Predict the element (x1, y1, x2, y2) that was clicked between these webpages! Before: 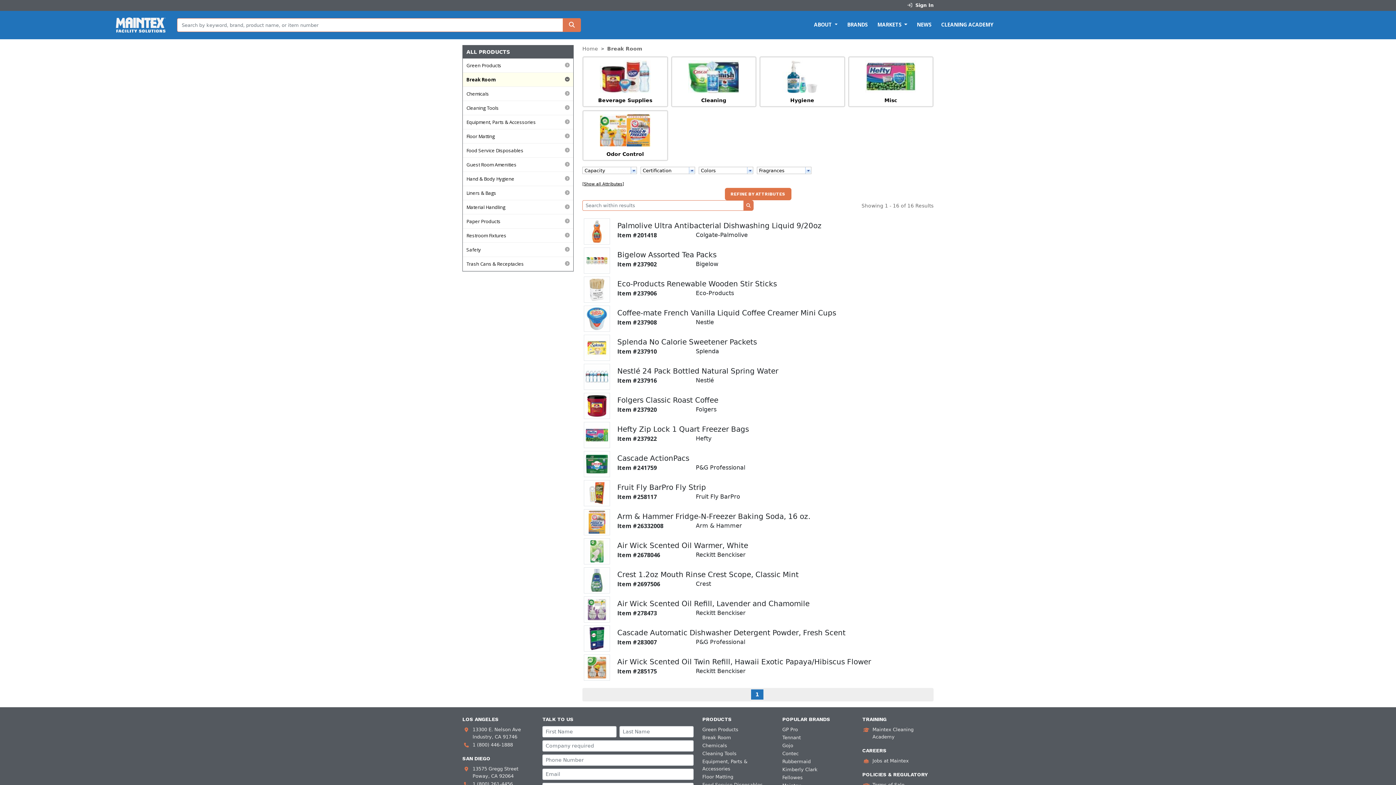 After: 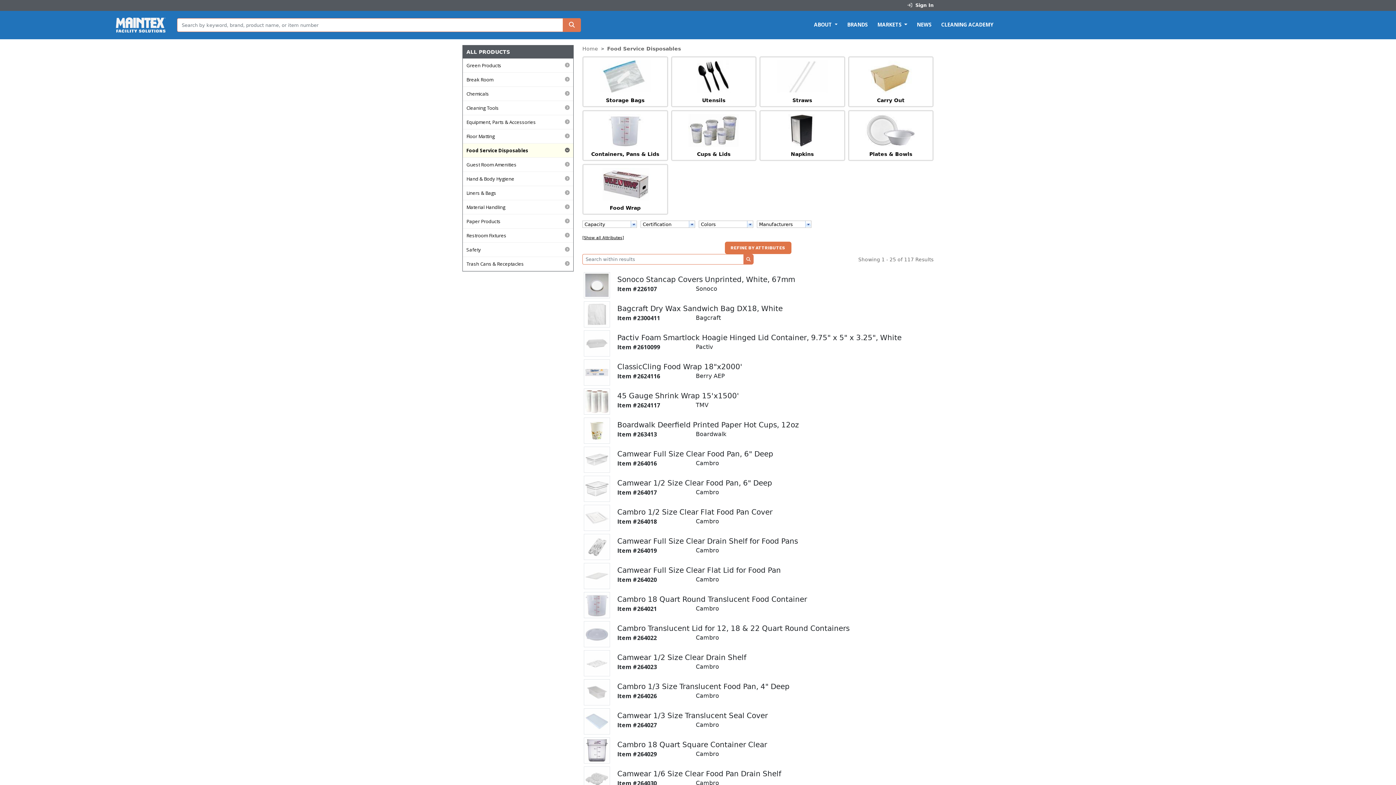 Action: label: Food Service Disposables bbox: (462, 143, 573, 157)